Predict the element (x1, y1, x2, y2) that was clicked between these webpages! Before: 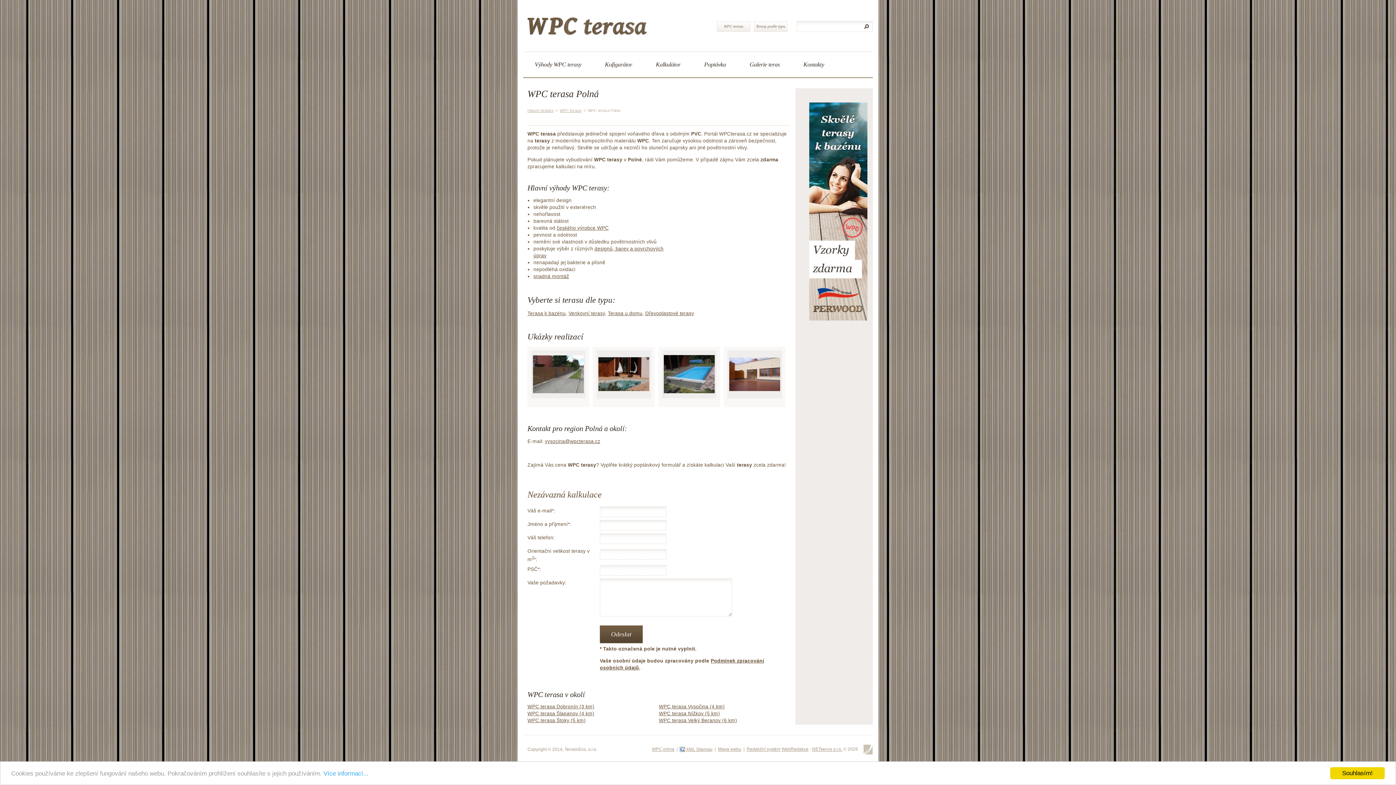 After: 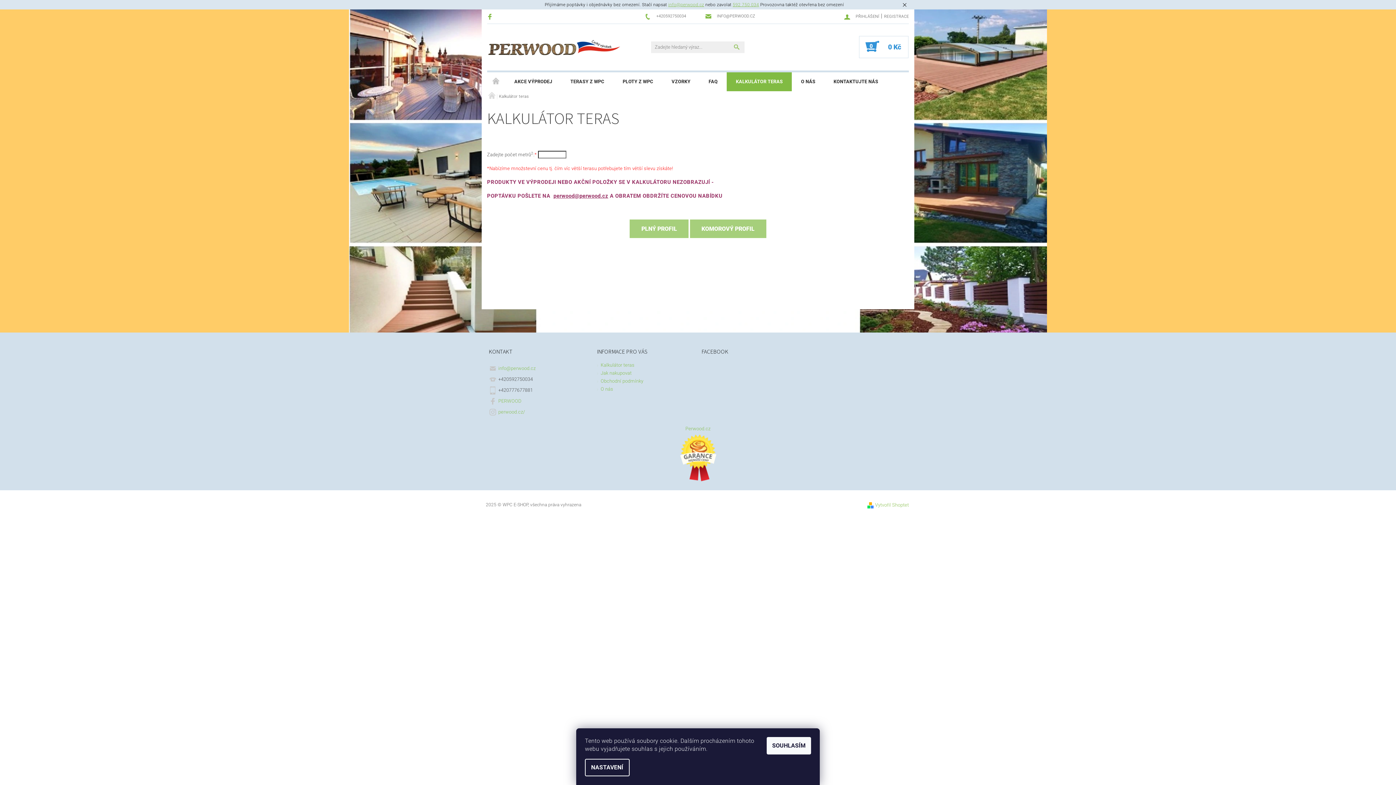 Action: bbox: (644, 52, 692, 77) label: Kalkulátor